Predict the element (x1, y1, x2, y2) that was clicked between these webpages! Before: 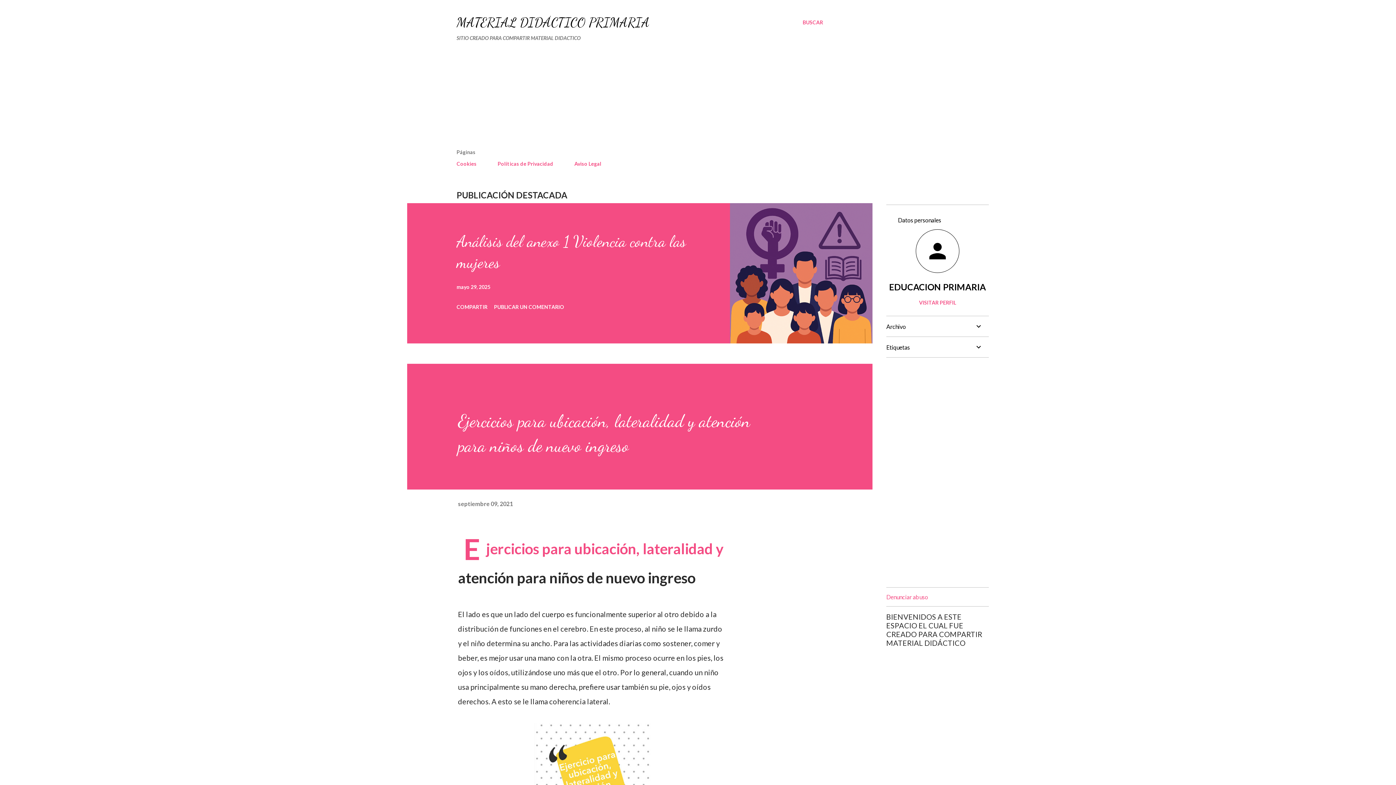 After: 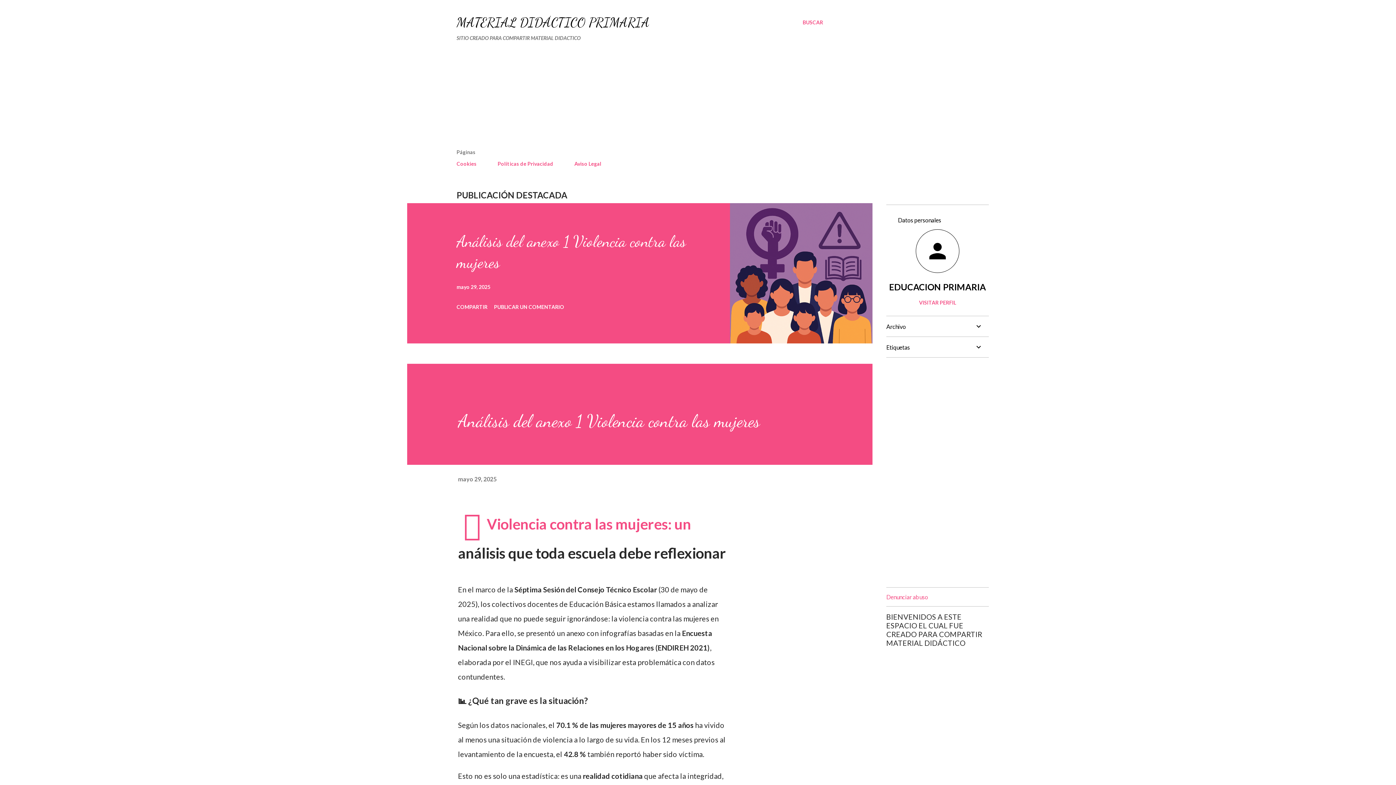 Action: label: mayo 29, 2025 bbox: (456, 284, 490, 290)